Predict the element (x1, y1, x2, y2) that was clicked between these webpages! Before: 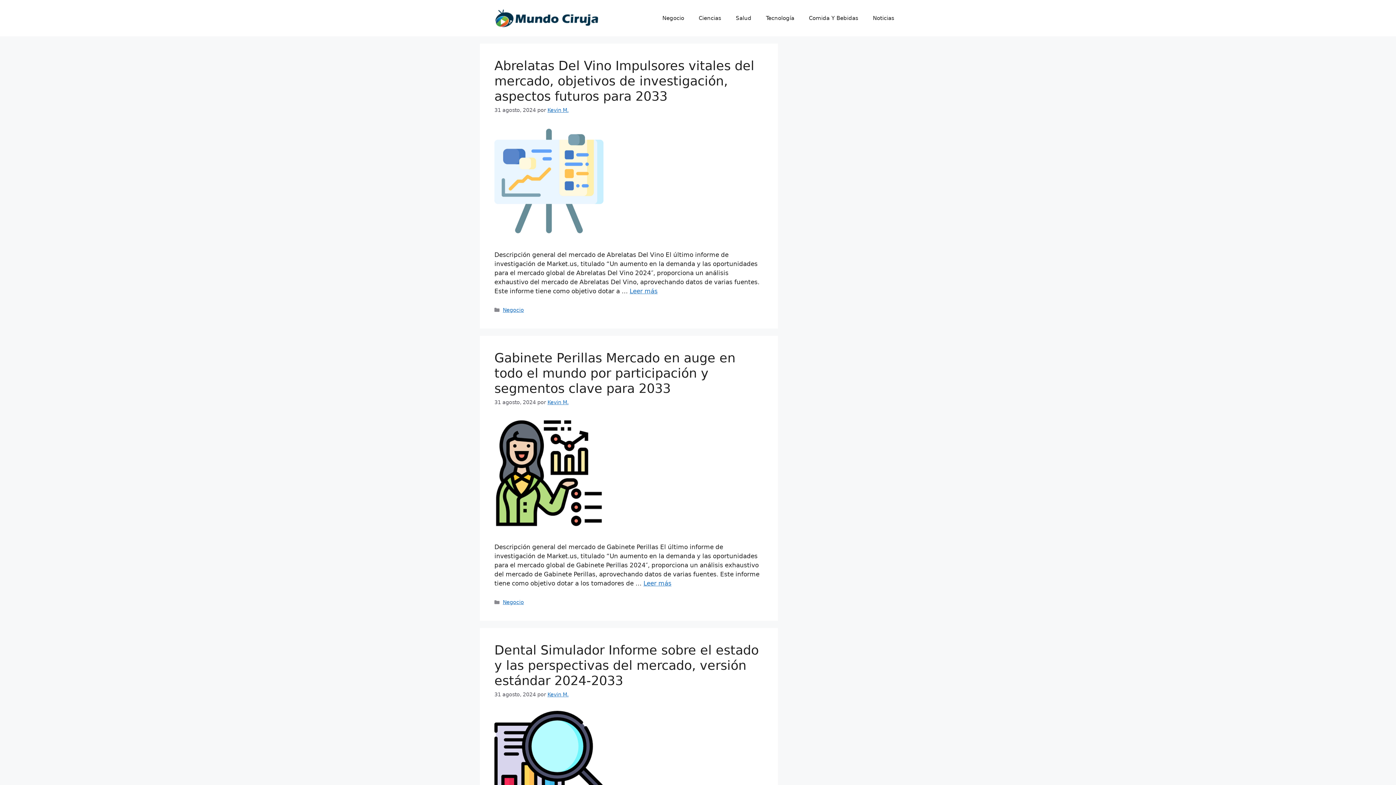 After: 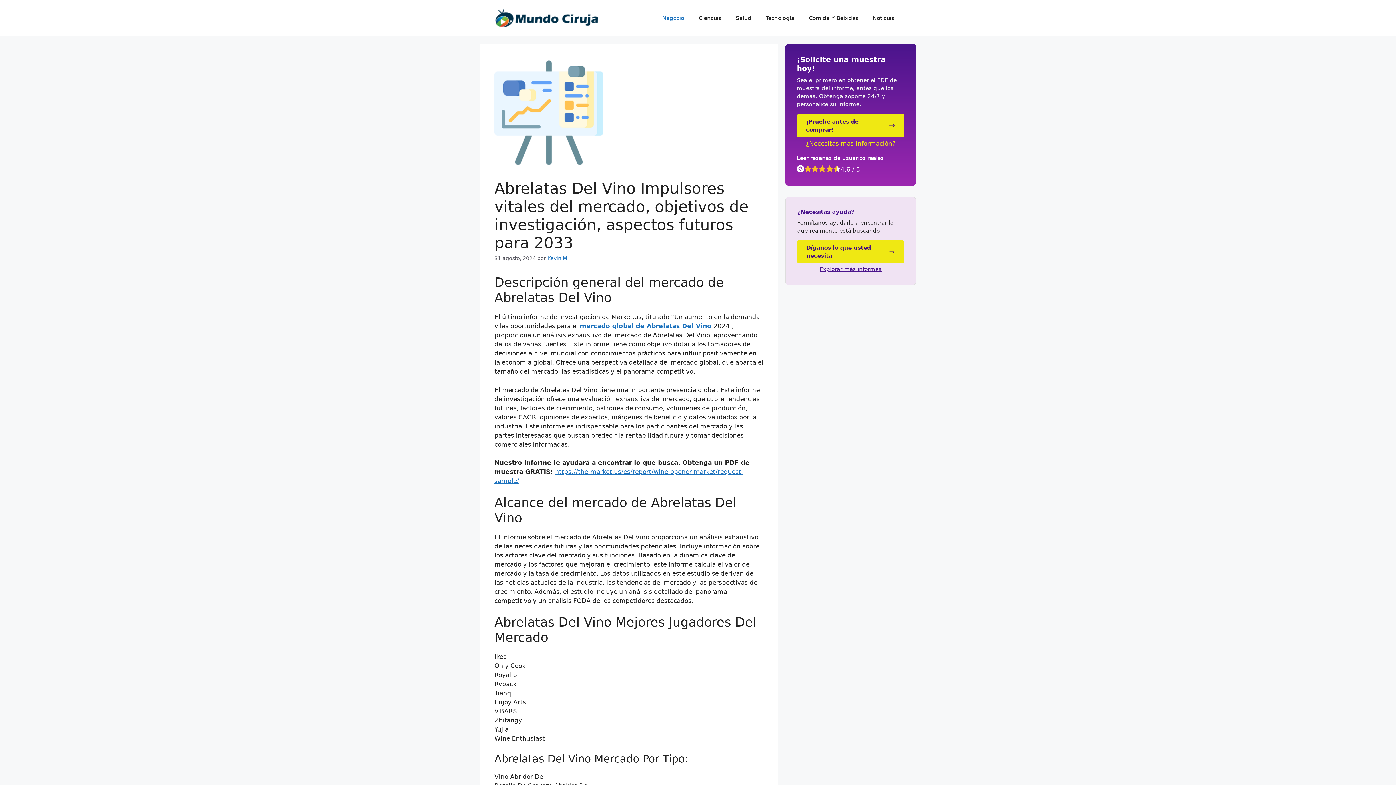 Action: bbox: (494, 229, 603, 237)